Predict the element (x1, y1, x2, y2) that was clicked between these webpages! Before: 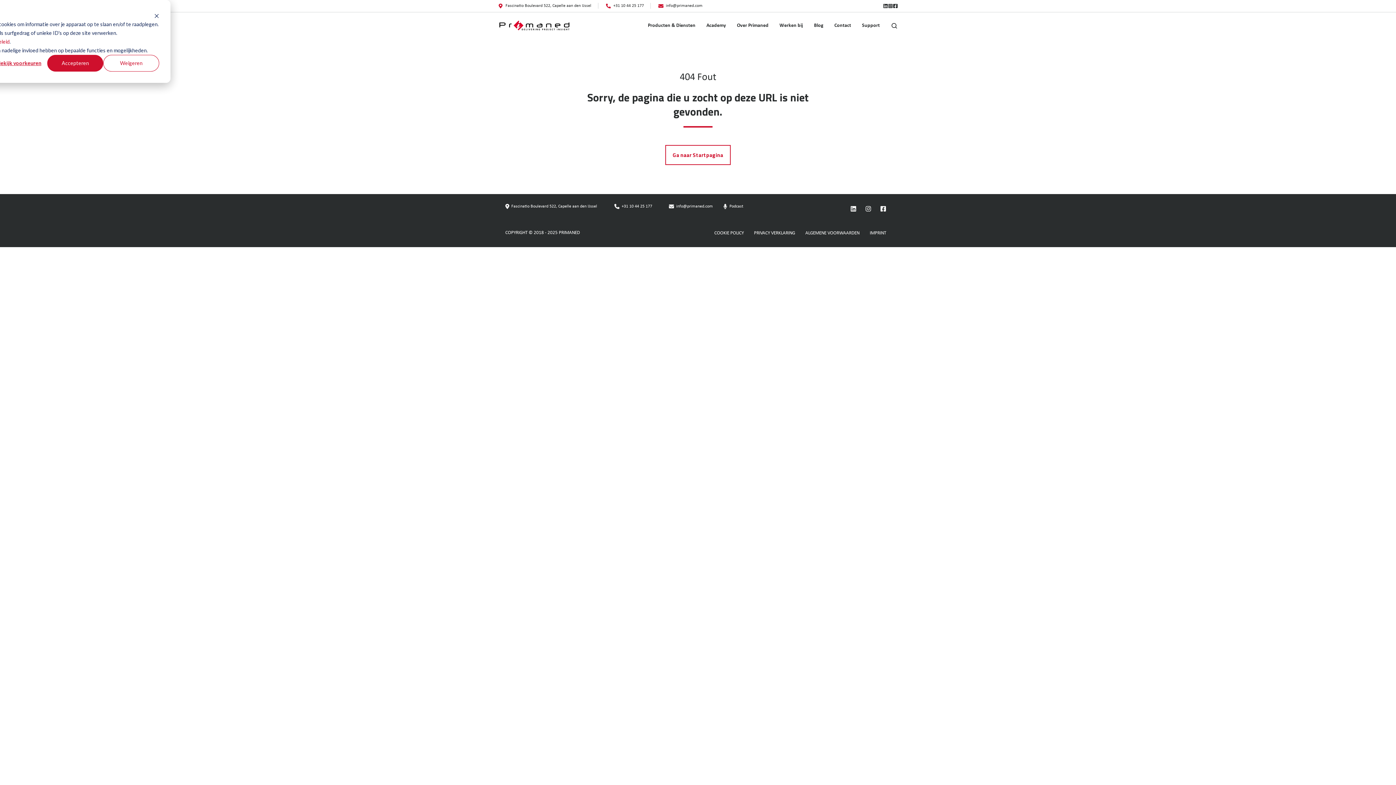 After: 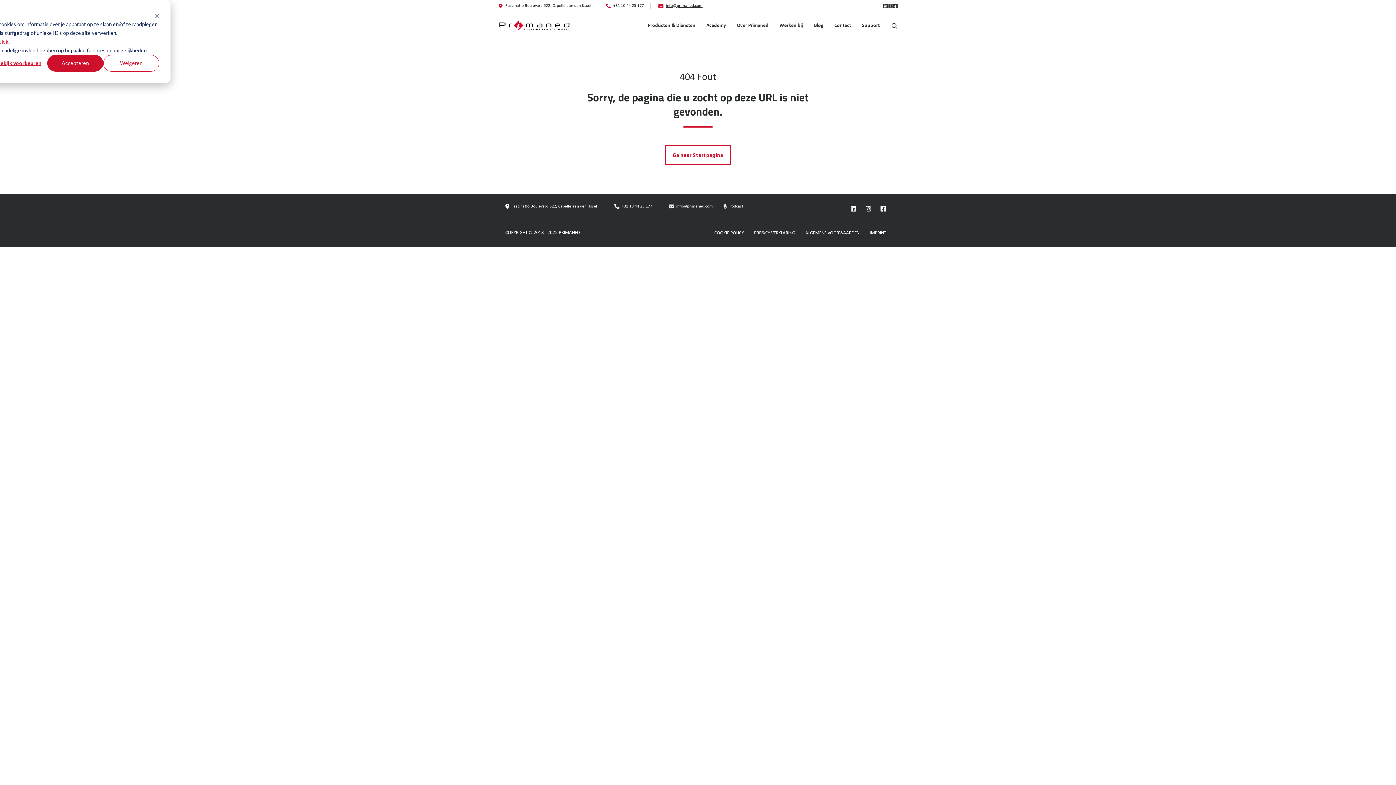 Action: bbox: (658, 3, 702, 8) label: info@primaned.com